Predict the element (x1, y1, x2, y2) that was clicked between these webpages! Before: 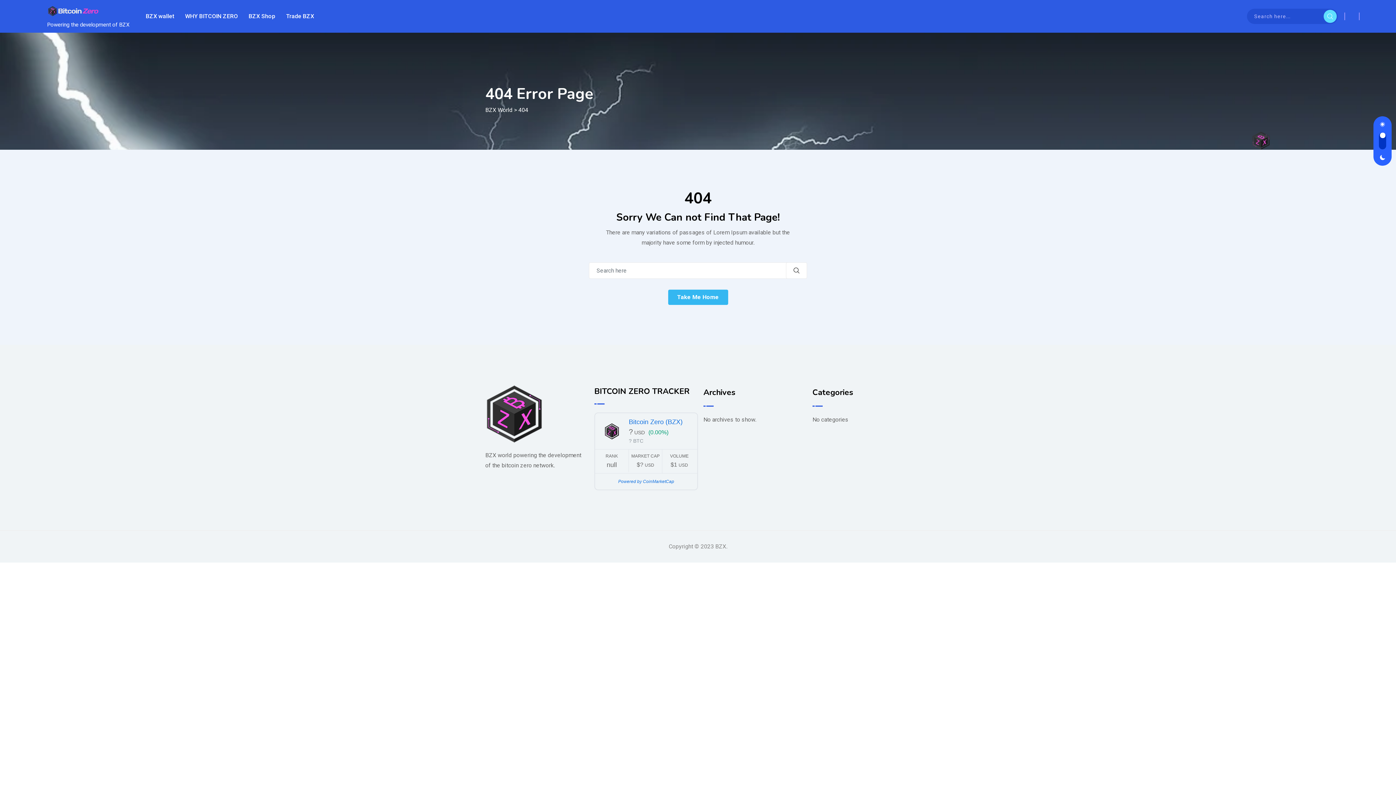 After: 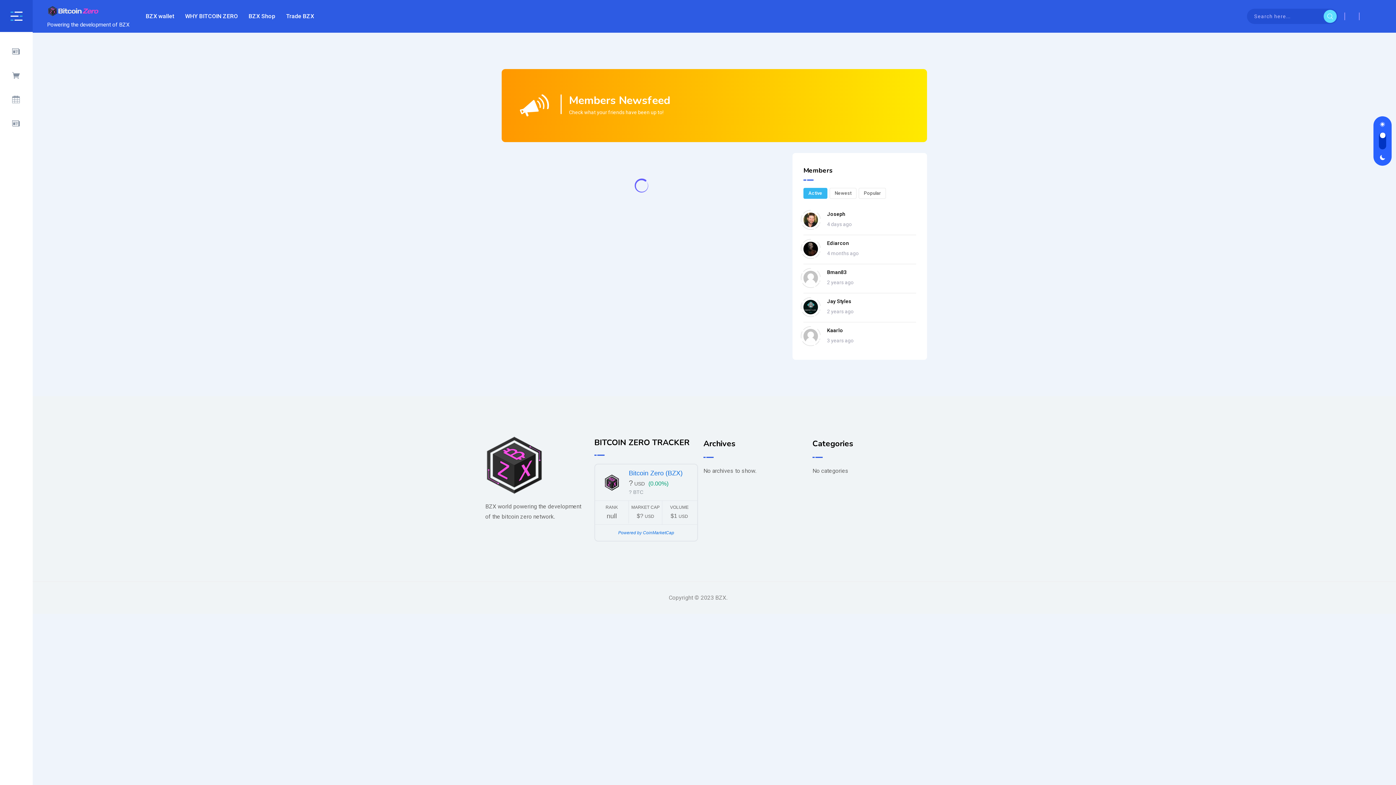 Action: bbox: (485, 105, 512, 115) label: BZX World